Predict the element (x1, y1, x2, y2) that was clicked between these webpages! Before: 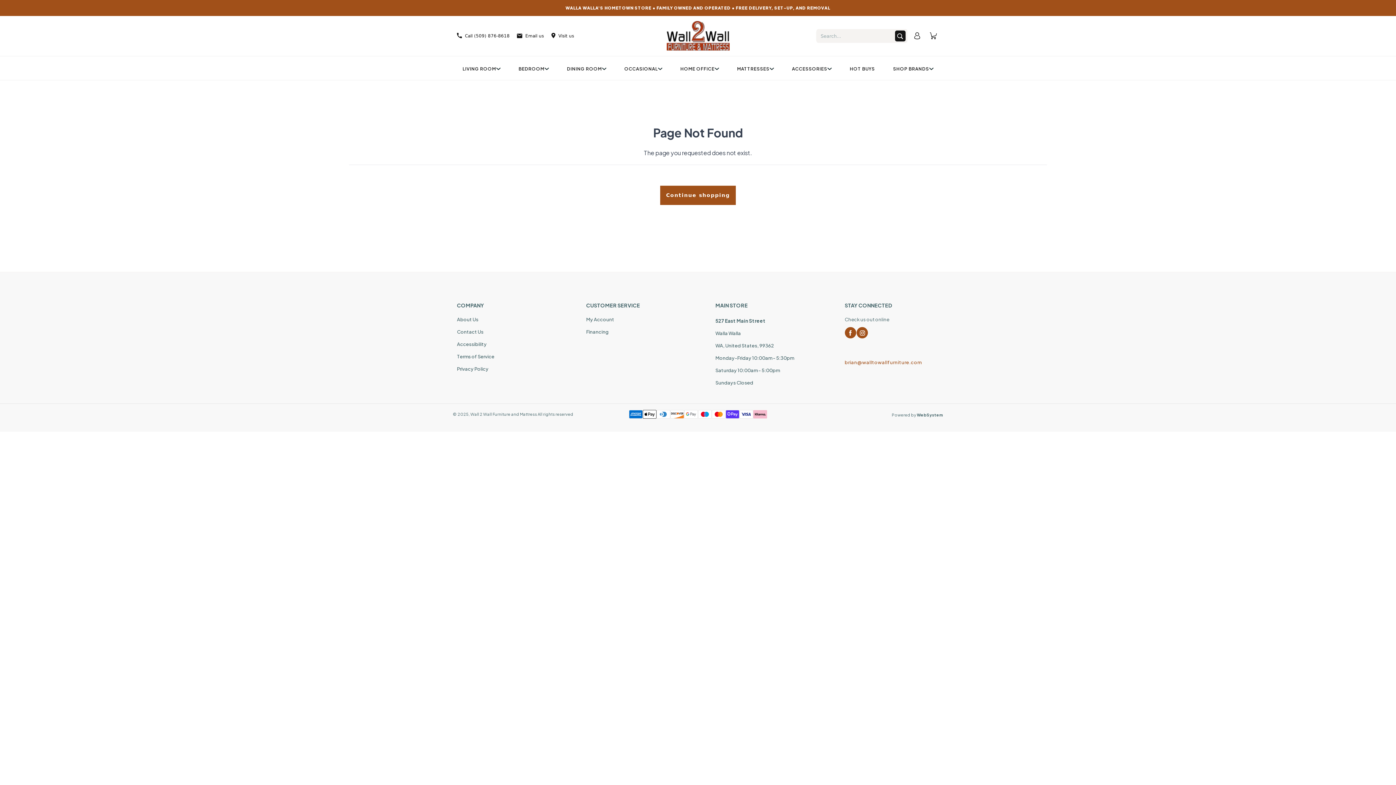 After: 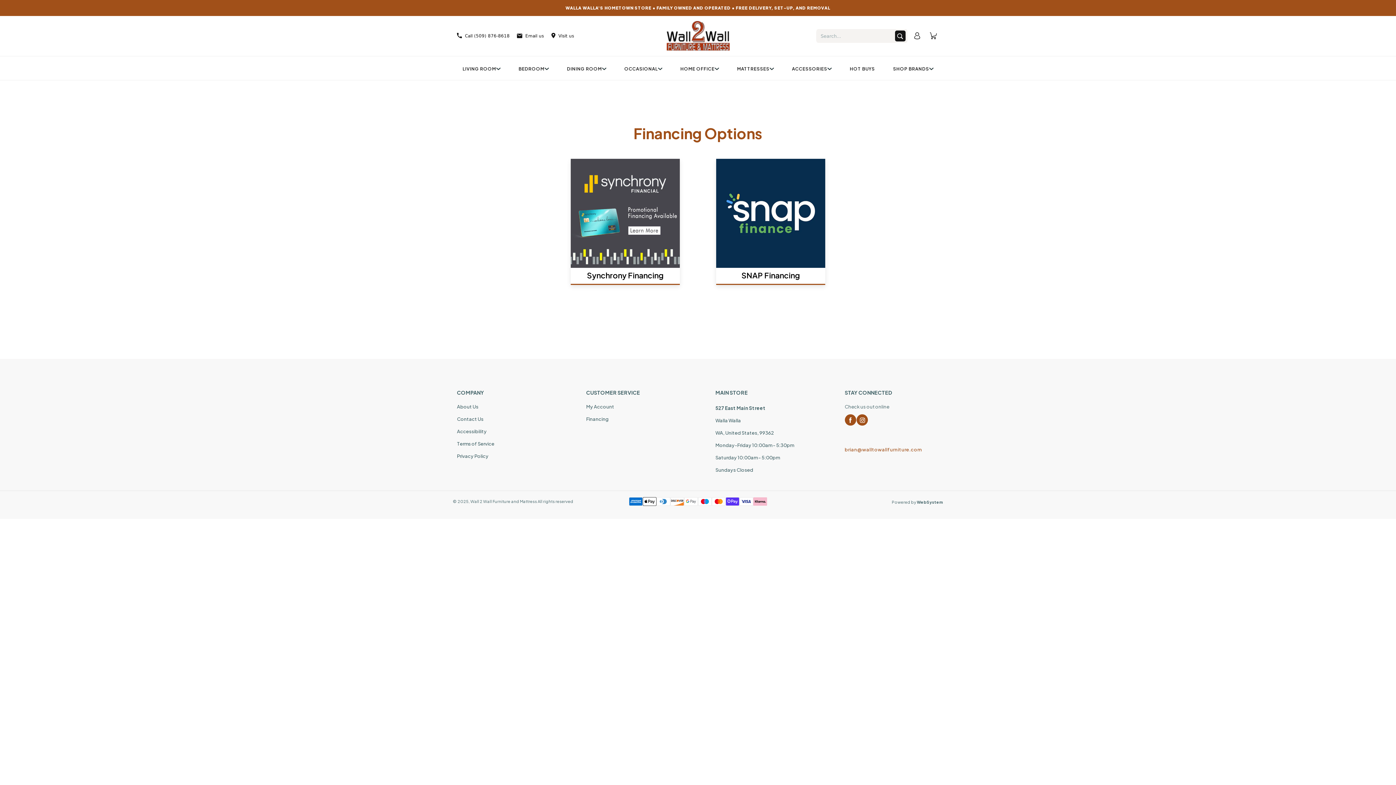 Action: bbox: (586, 329, 608, 335) label: Financing